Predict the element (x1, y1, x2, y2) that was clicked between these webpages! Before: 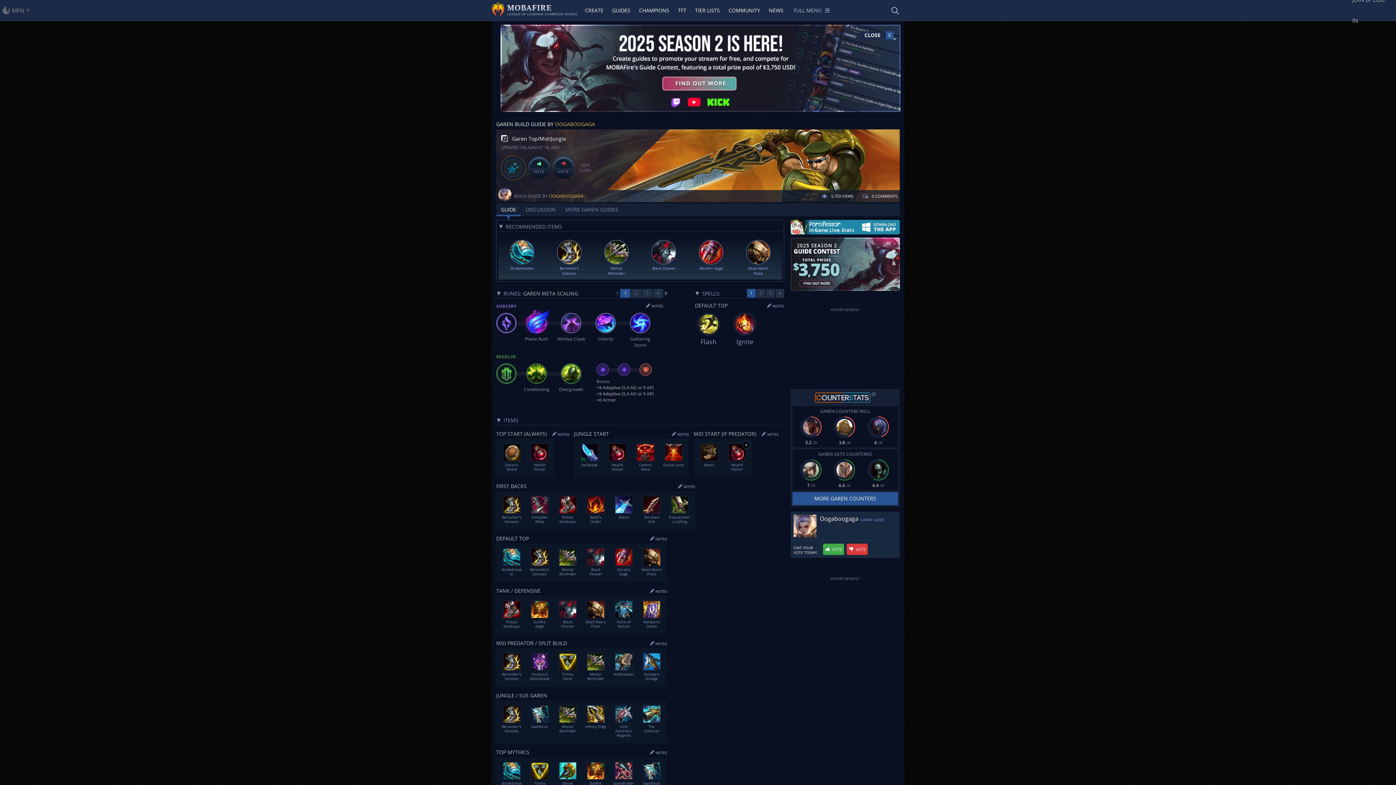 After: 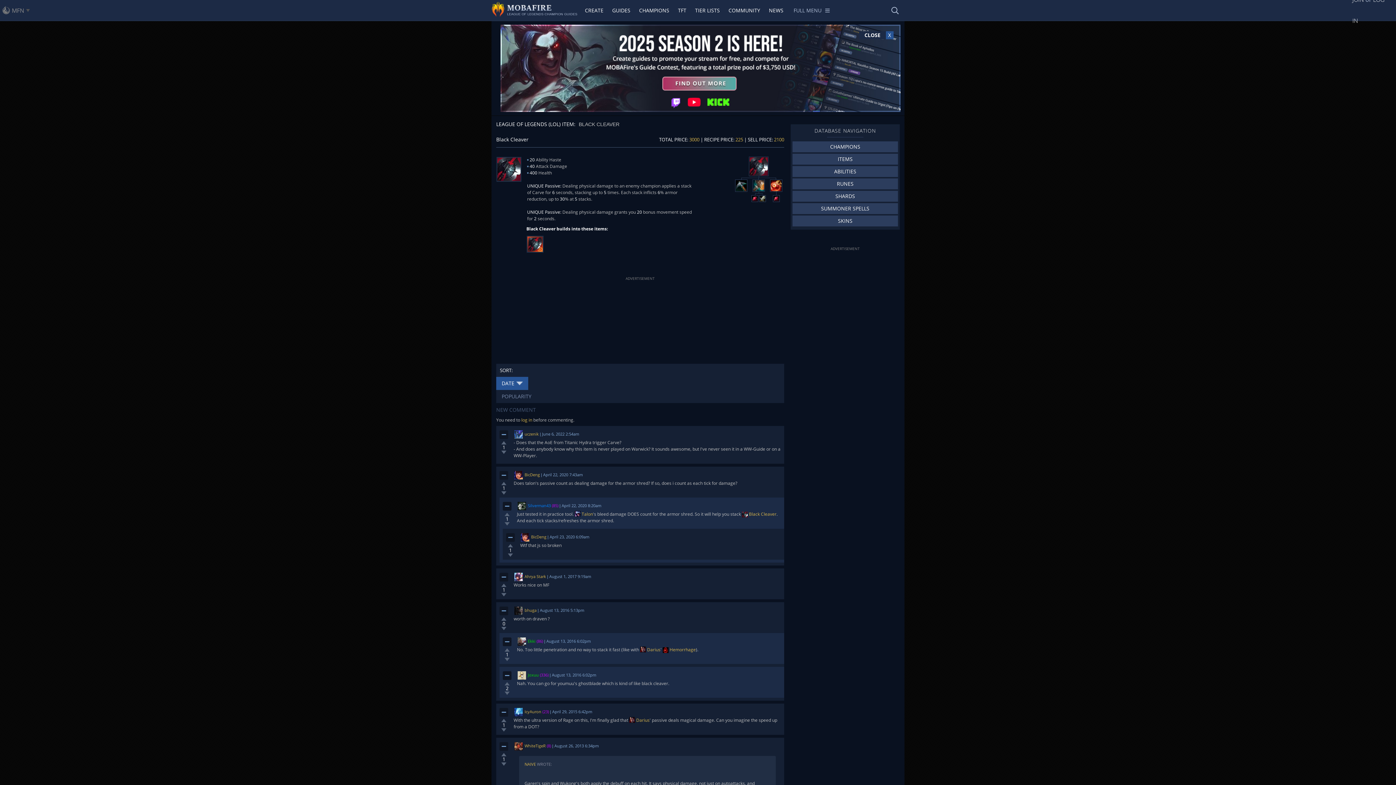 Action: bbox: (585, 548, 606, 576) label: Black Cleaver